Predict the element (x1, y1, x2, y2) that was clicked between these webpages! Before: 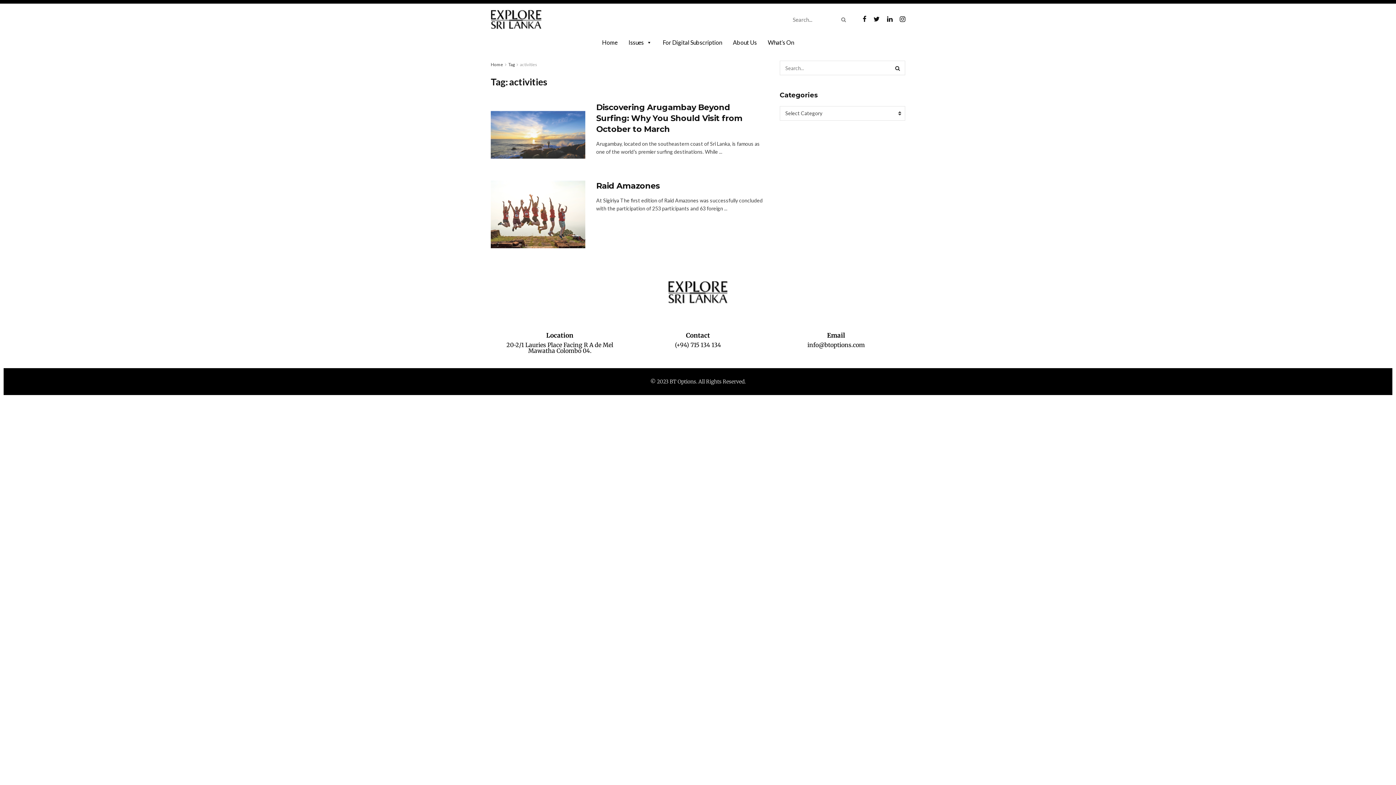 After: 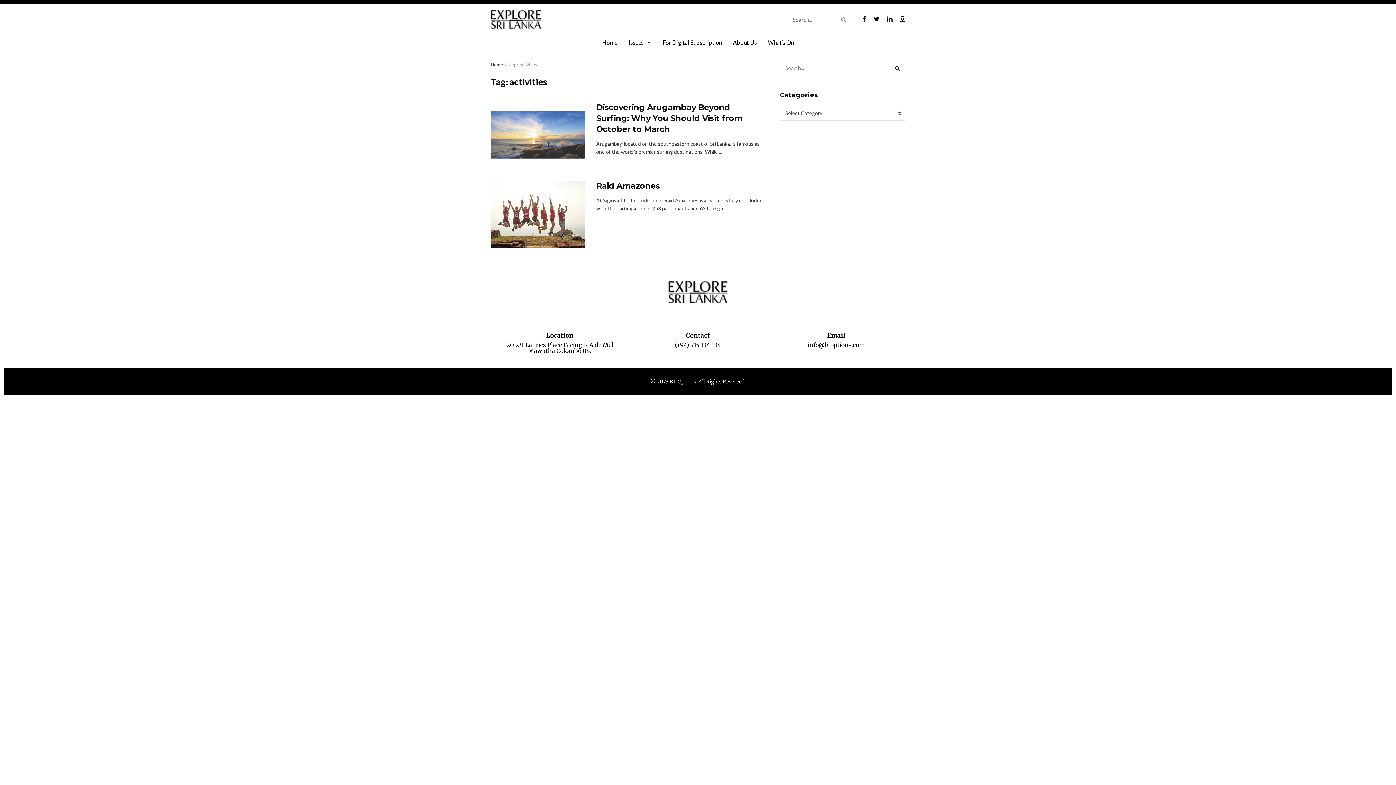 Action: bbox: (675, 341, 721, 348) label: (+94) 715 134 134